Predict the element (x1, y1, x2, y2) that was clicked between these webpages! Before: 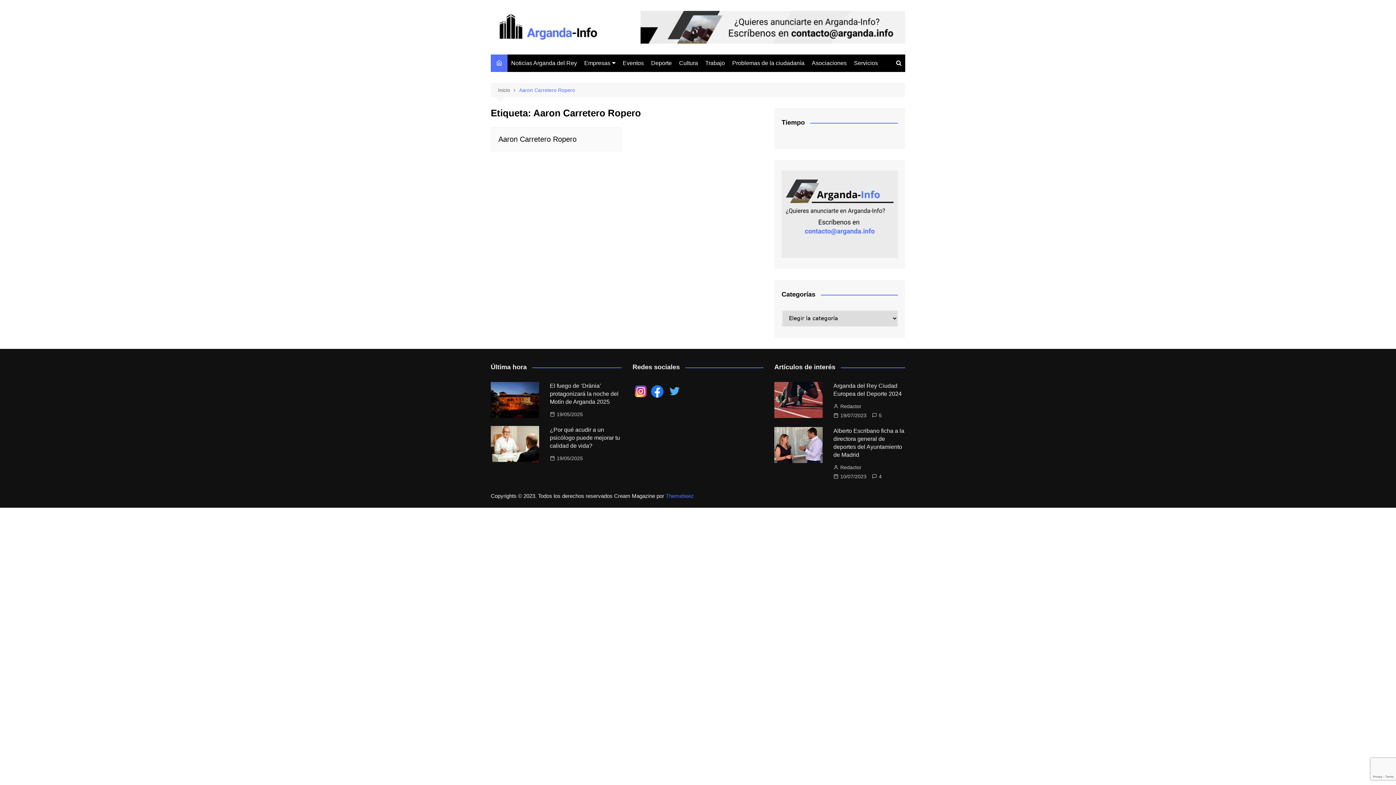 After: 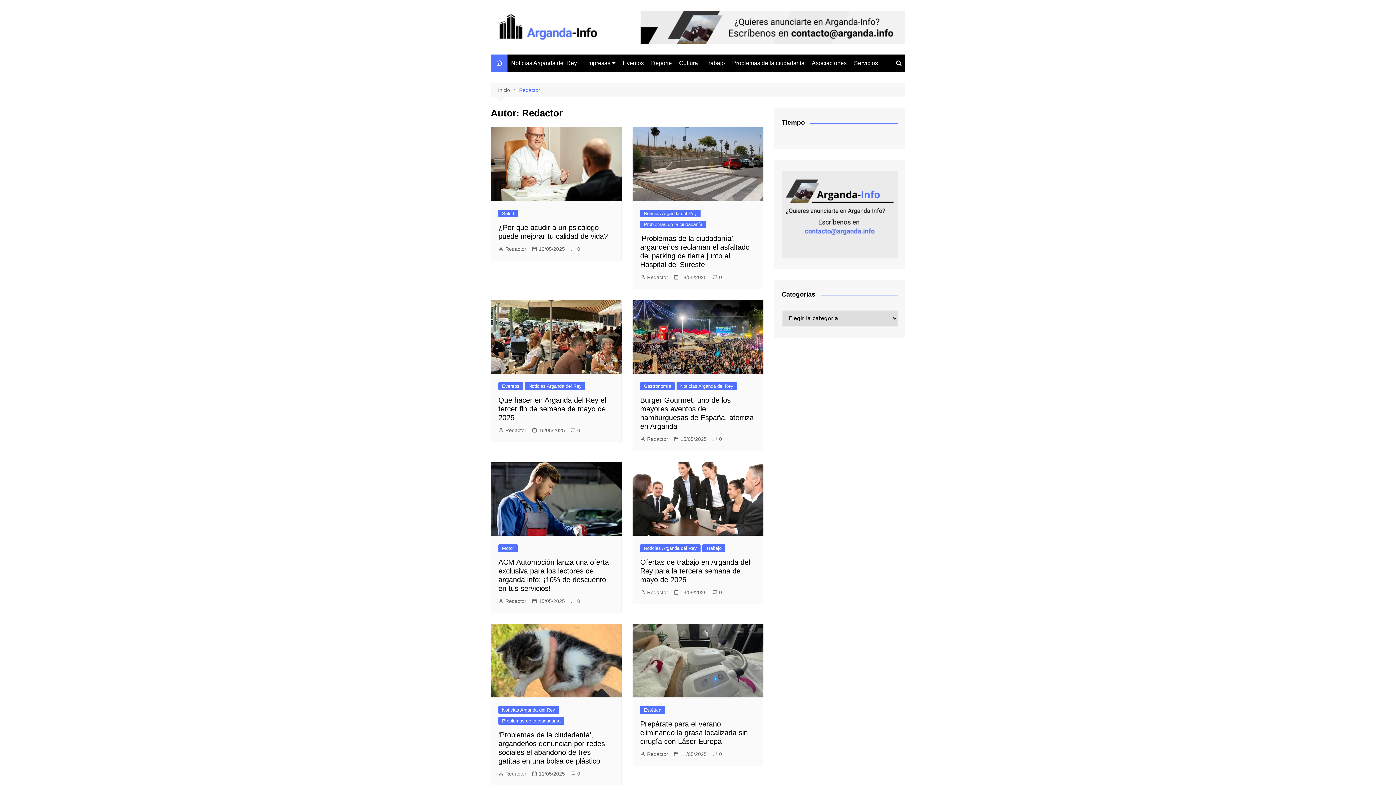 Action: label: Redactor bbox: (833, 402, 861, 410)